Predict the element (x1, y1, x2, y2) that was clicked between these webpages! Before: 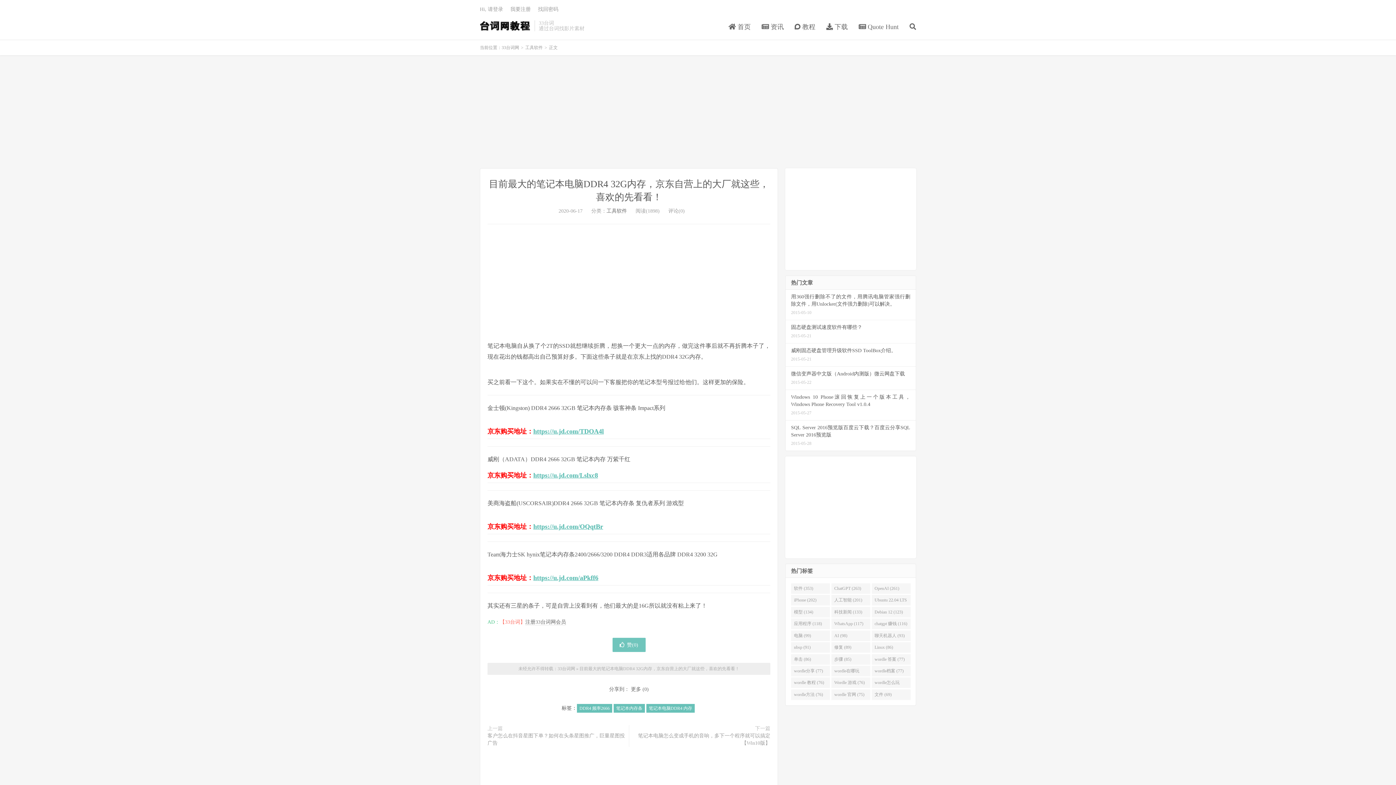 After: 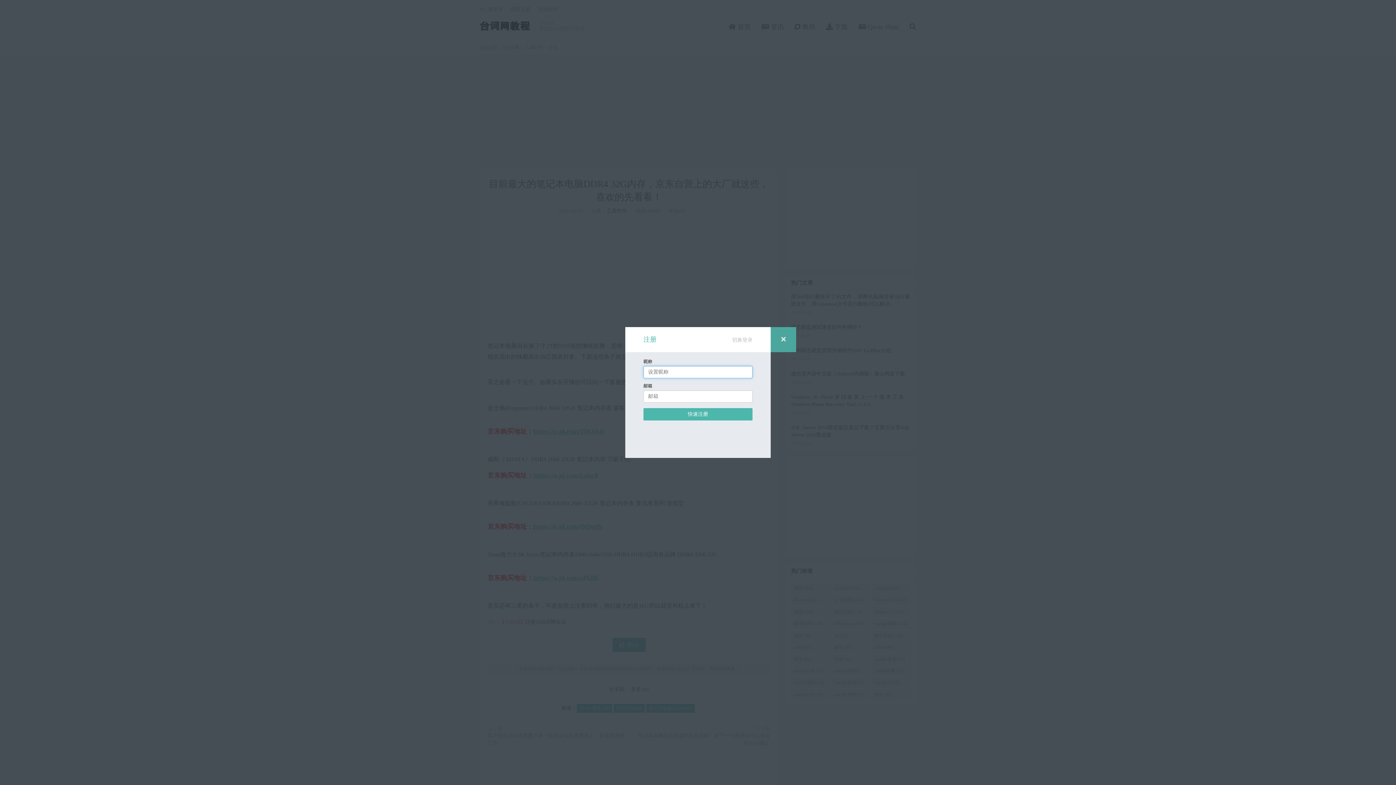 Action: bbox: (510, 6, 530, 12) label: 我要注册